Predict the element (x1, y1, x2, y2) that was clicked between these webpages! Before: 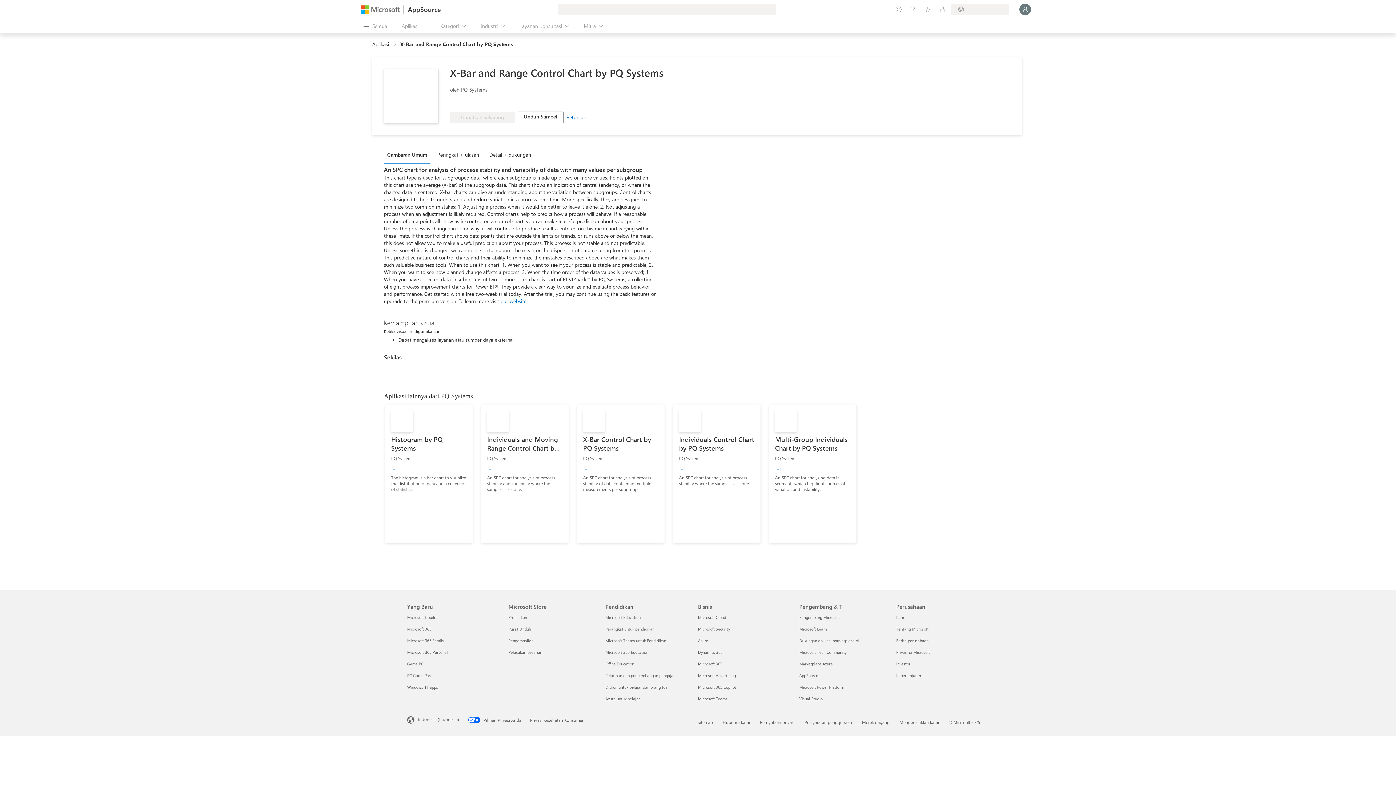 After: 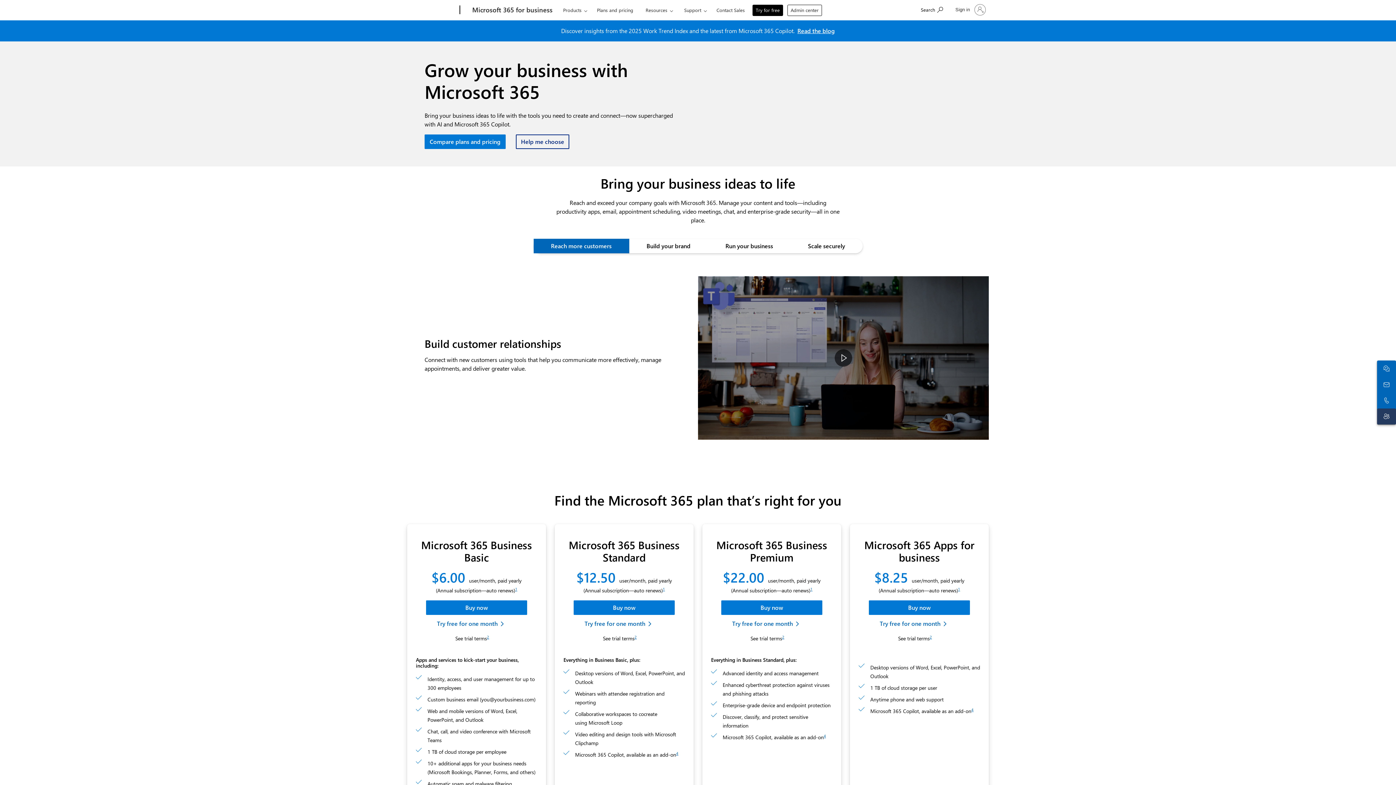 Action: bbox: (698, 661, 722, 666) label: Microsoft 365 Bisnis